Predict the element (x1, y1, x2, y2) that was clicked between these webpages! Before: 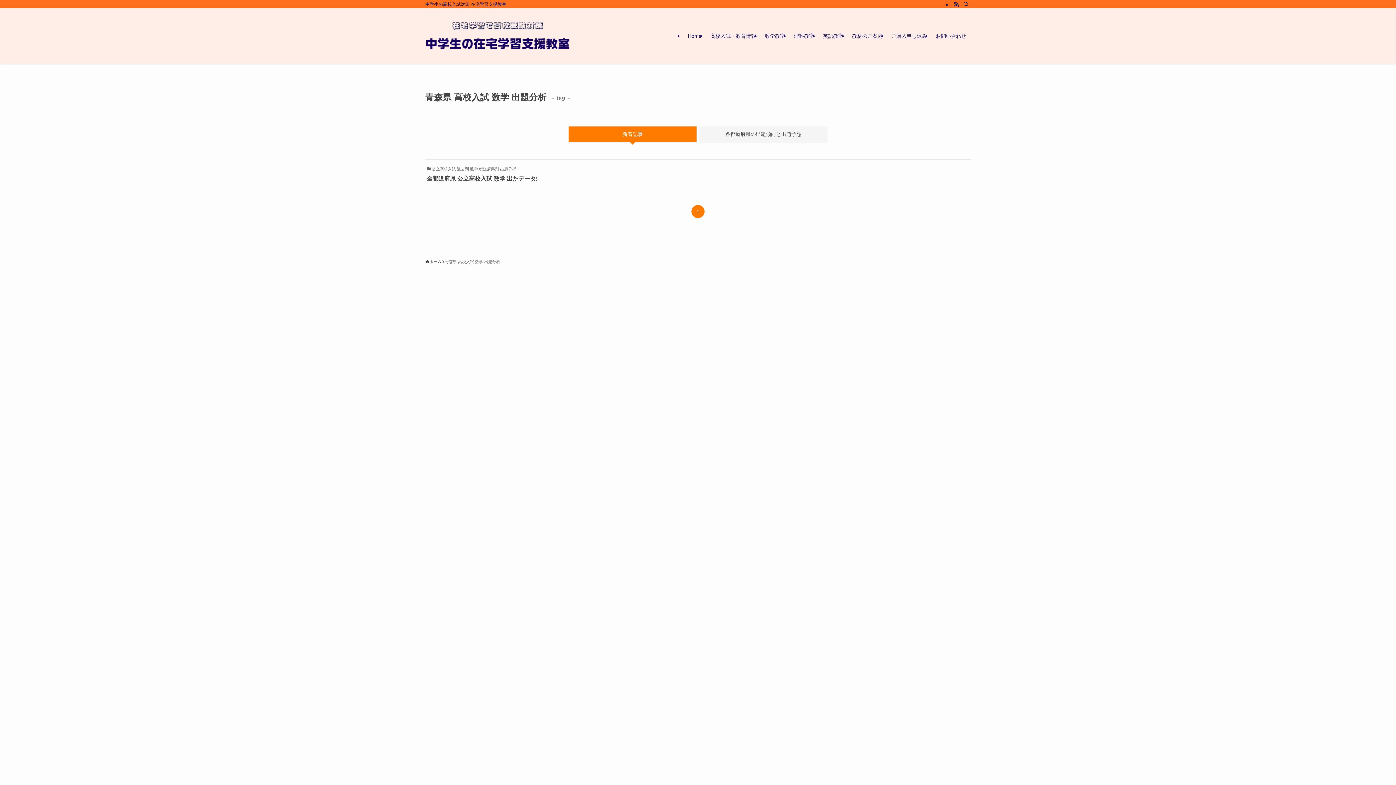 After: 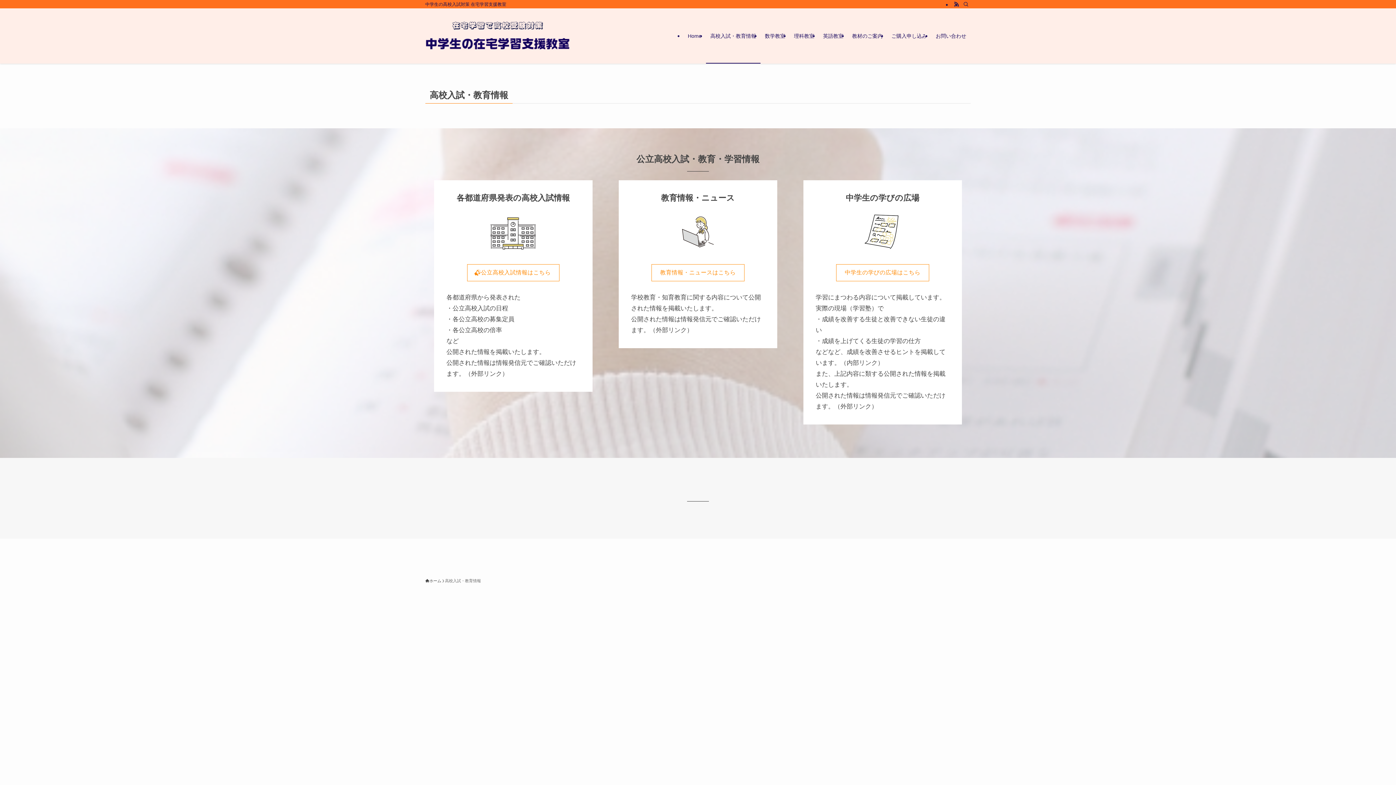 Action: label: 高校入試・教育情報 bbox: (706, 8, 760, 63)